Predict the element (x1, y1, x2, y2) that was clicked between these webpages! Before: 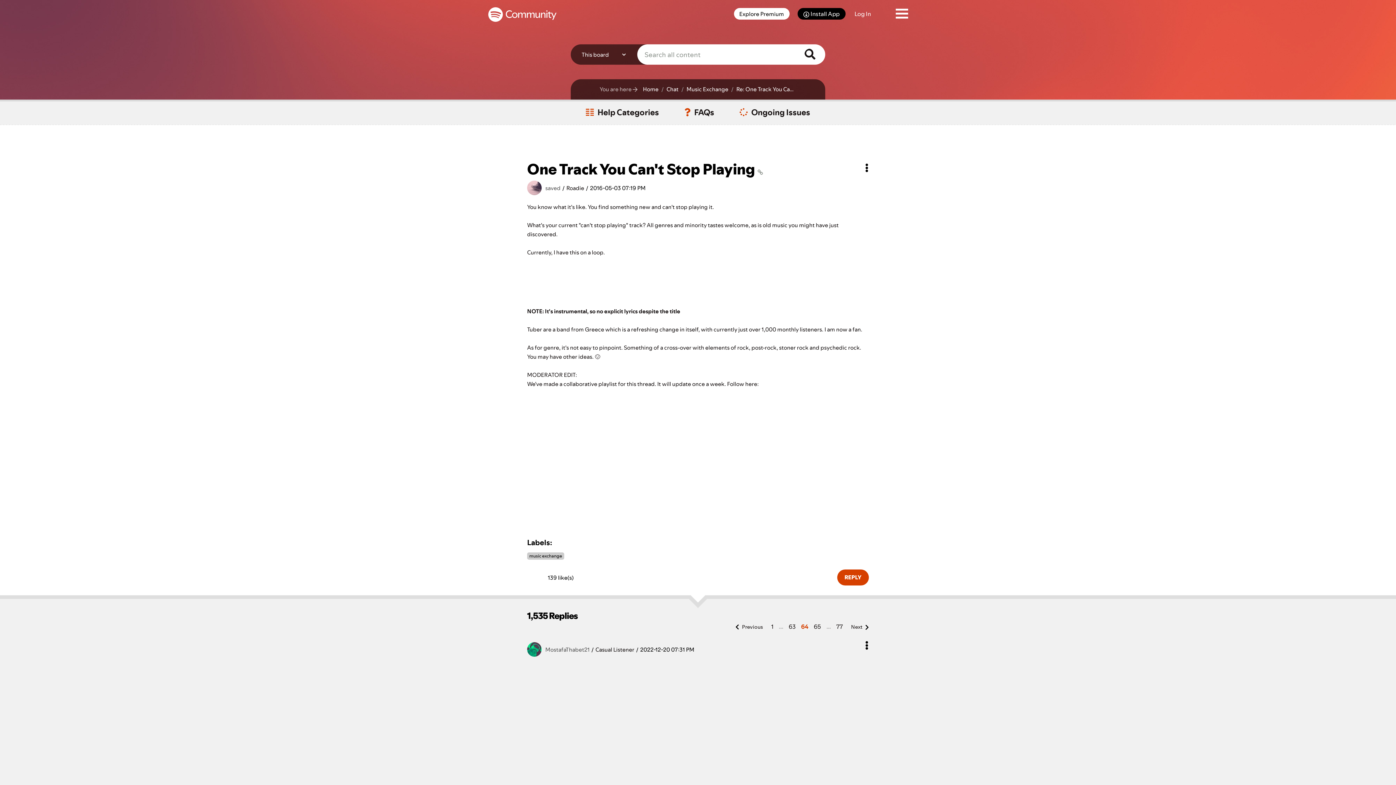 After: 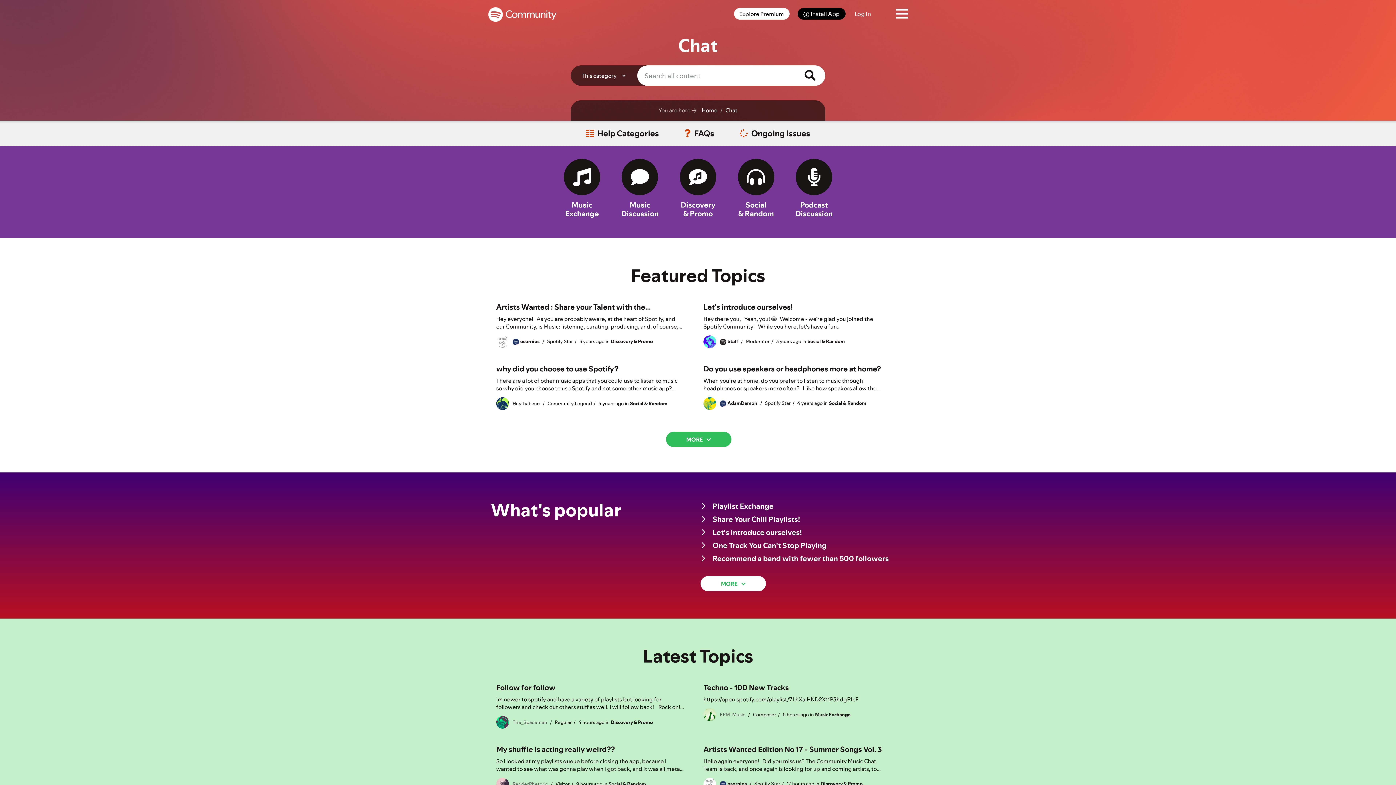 Action: label: Chat bbox: (664, 84, 678, 94)